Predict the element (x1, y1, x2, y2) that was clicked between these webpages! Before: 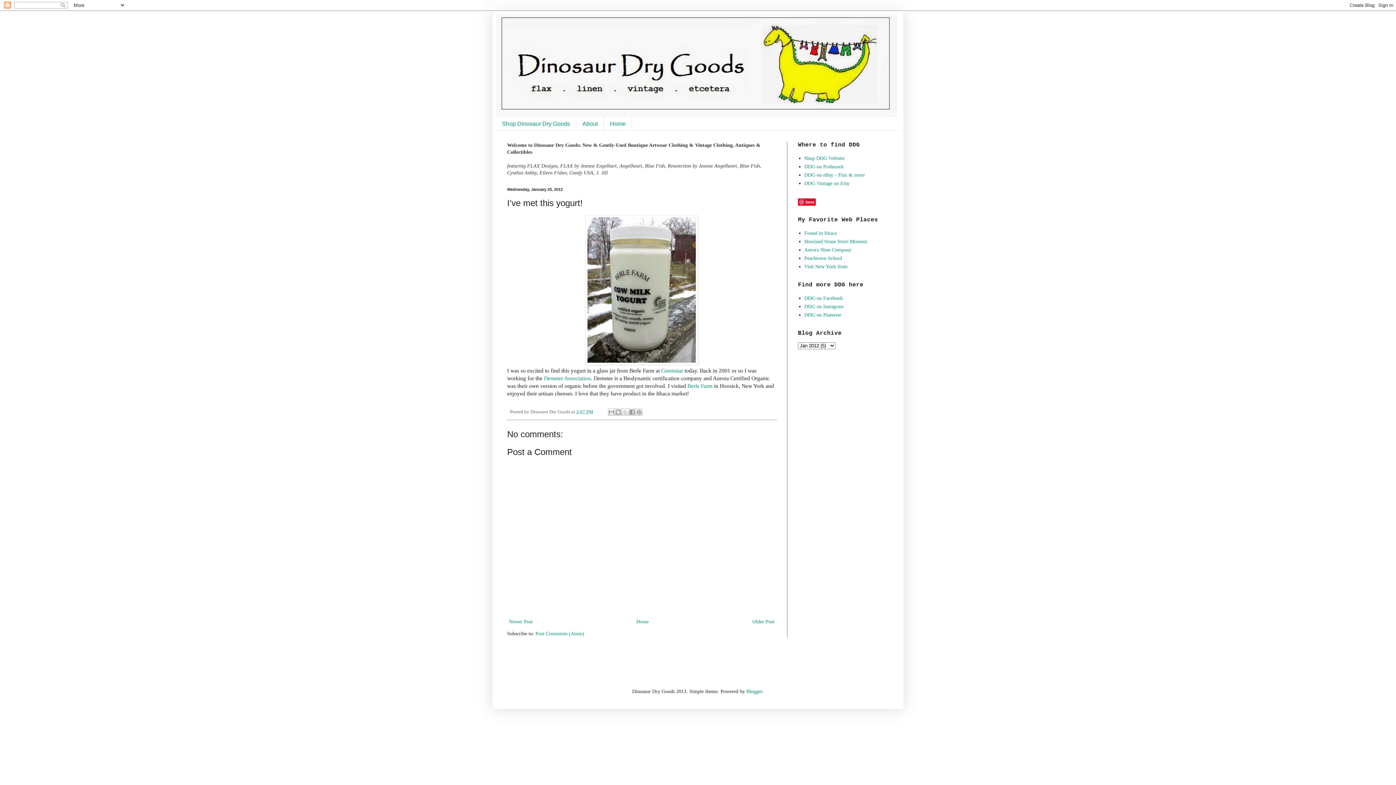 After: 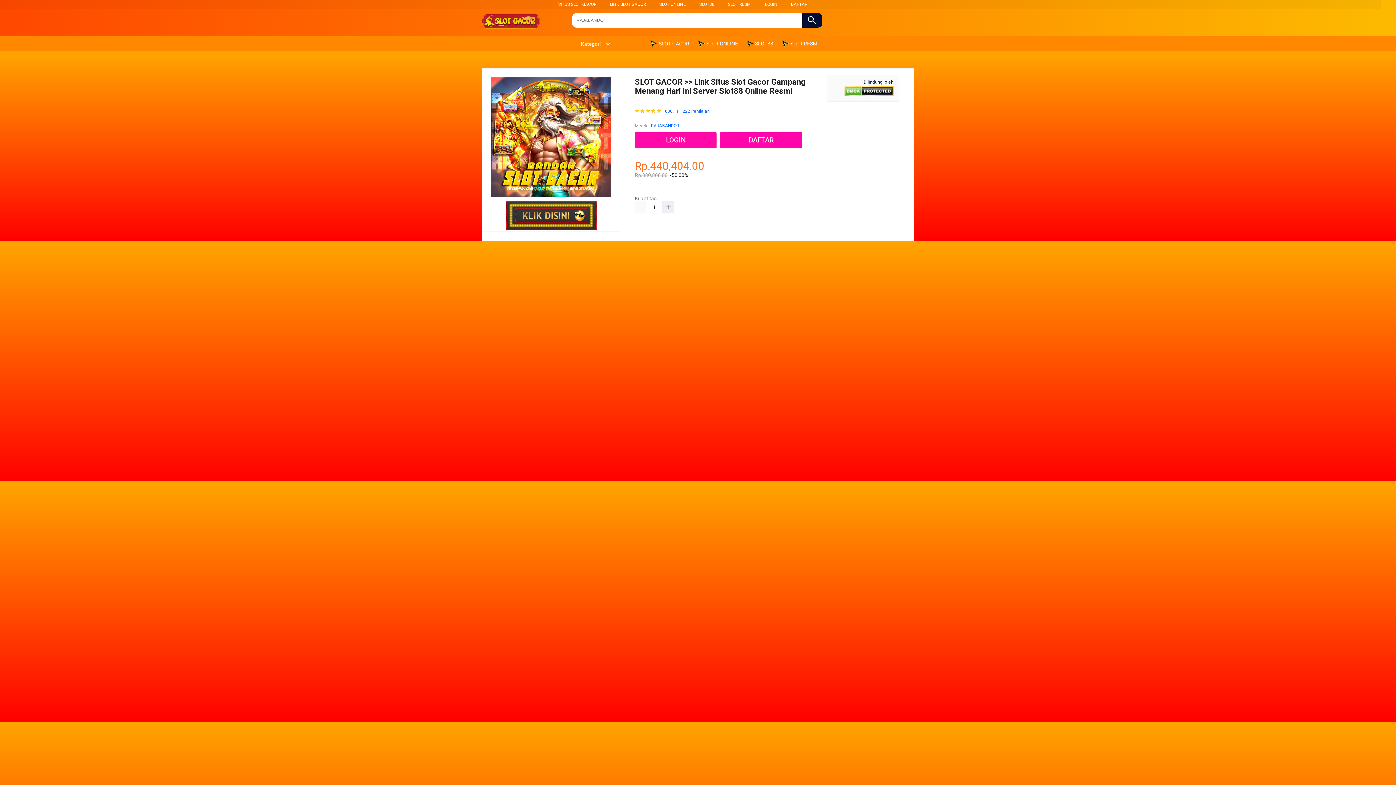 Action: label: Visit New York State bbox: (804, 263, 847, 269)